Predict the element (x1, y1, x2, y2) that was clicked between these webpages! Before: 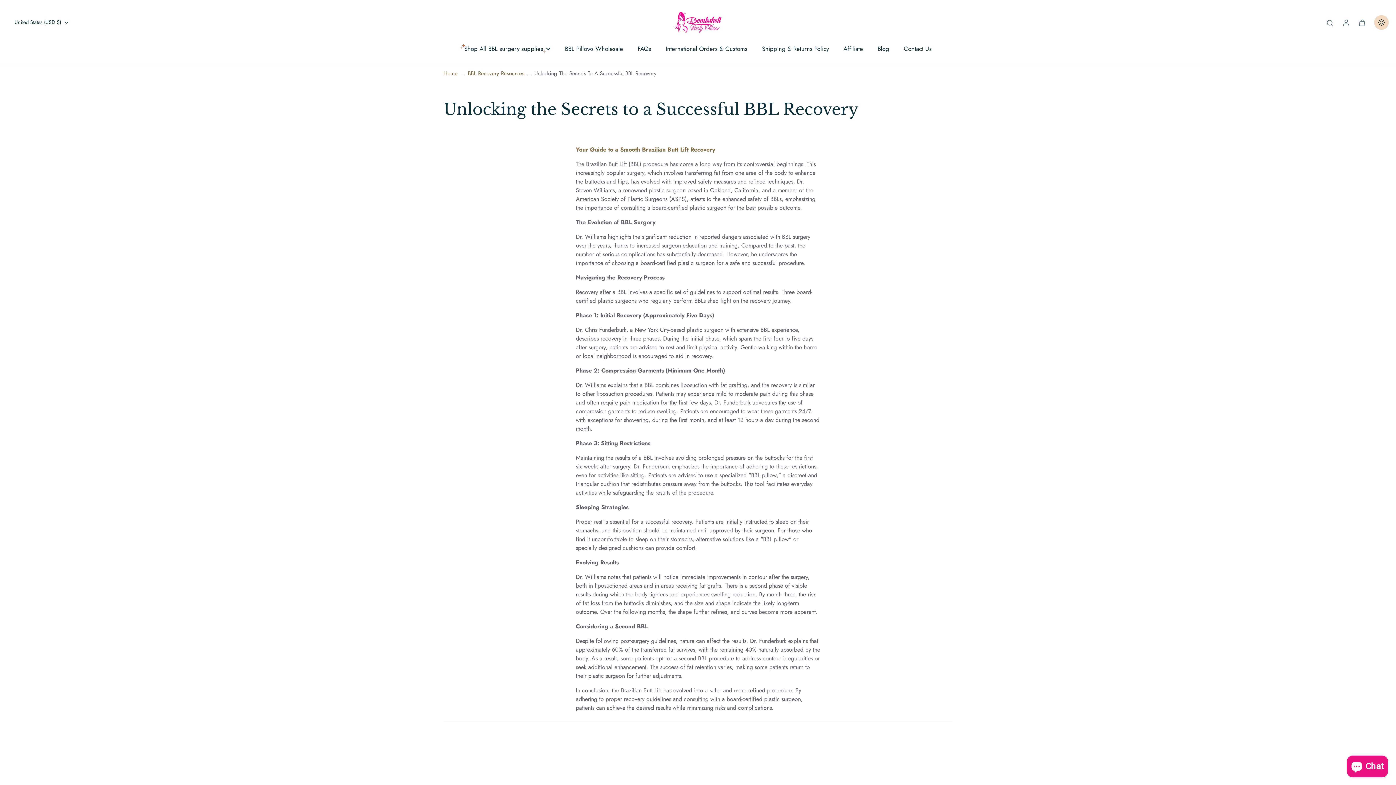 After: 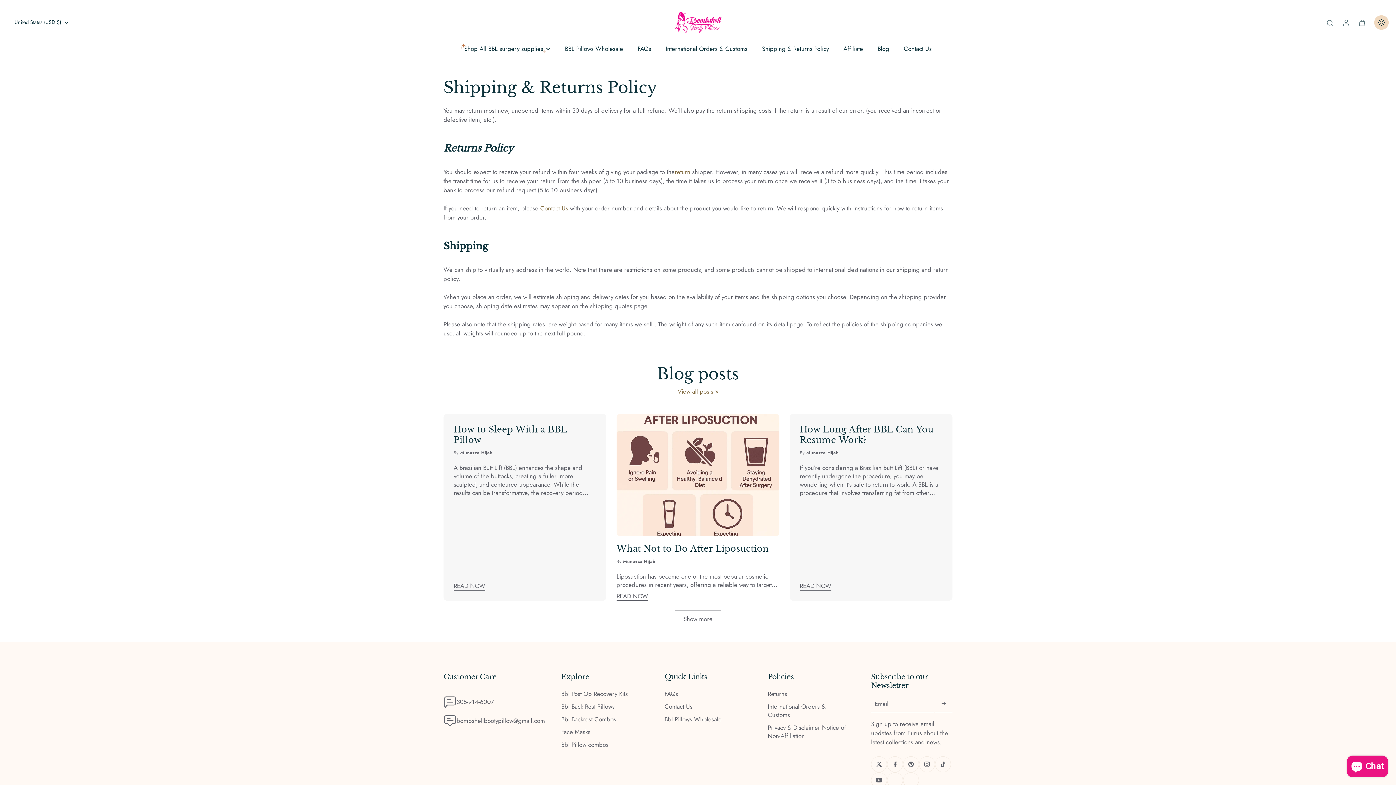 Action: bbox: (762, 43, 829, 54) label: Shipping & Returns Policy